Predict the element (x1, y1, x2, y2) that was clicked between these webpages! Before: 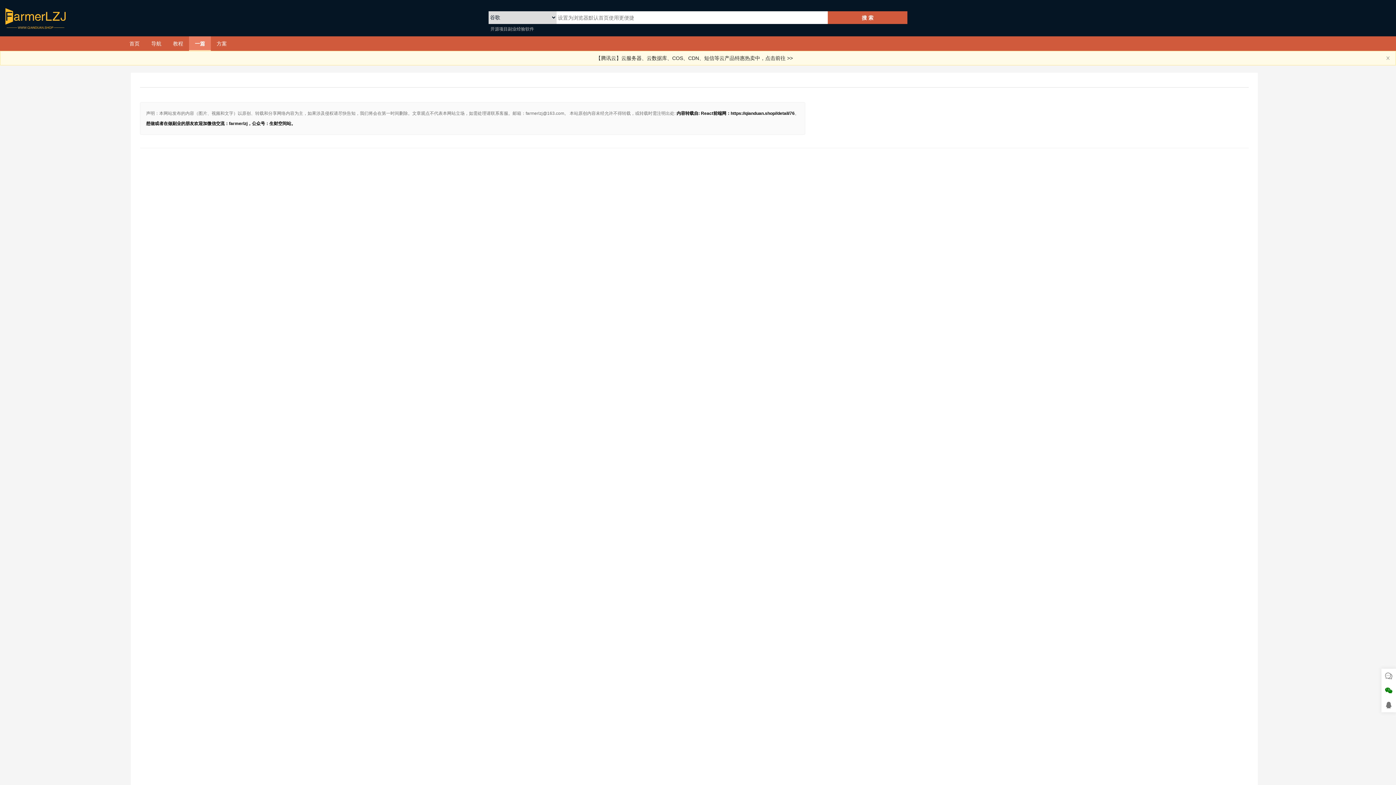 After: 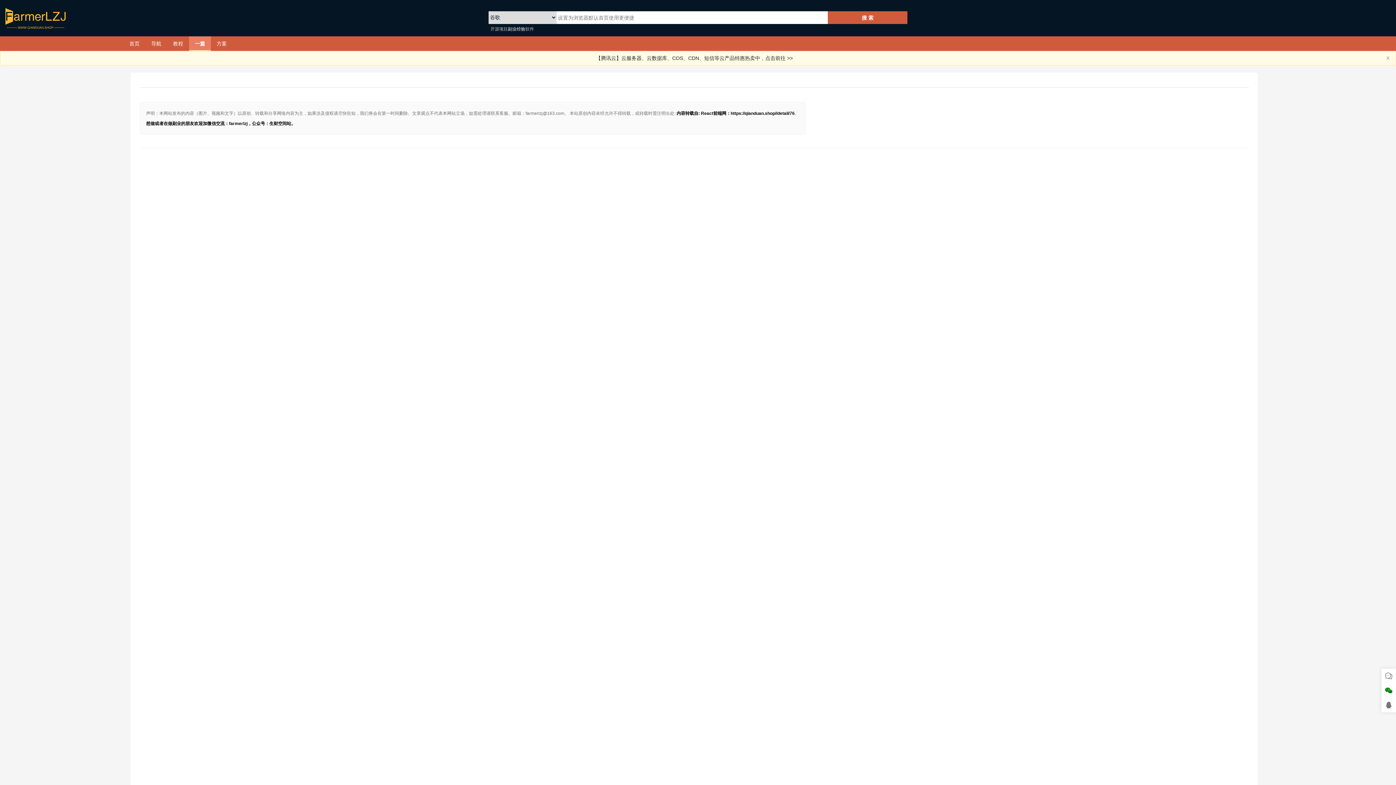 Action: bbox: (508, 25, 525, 32) label: 副业经验